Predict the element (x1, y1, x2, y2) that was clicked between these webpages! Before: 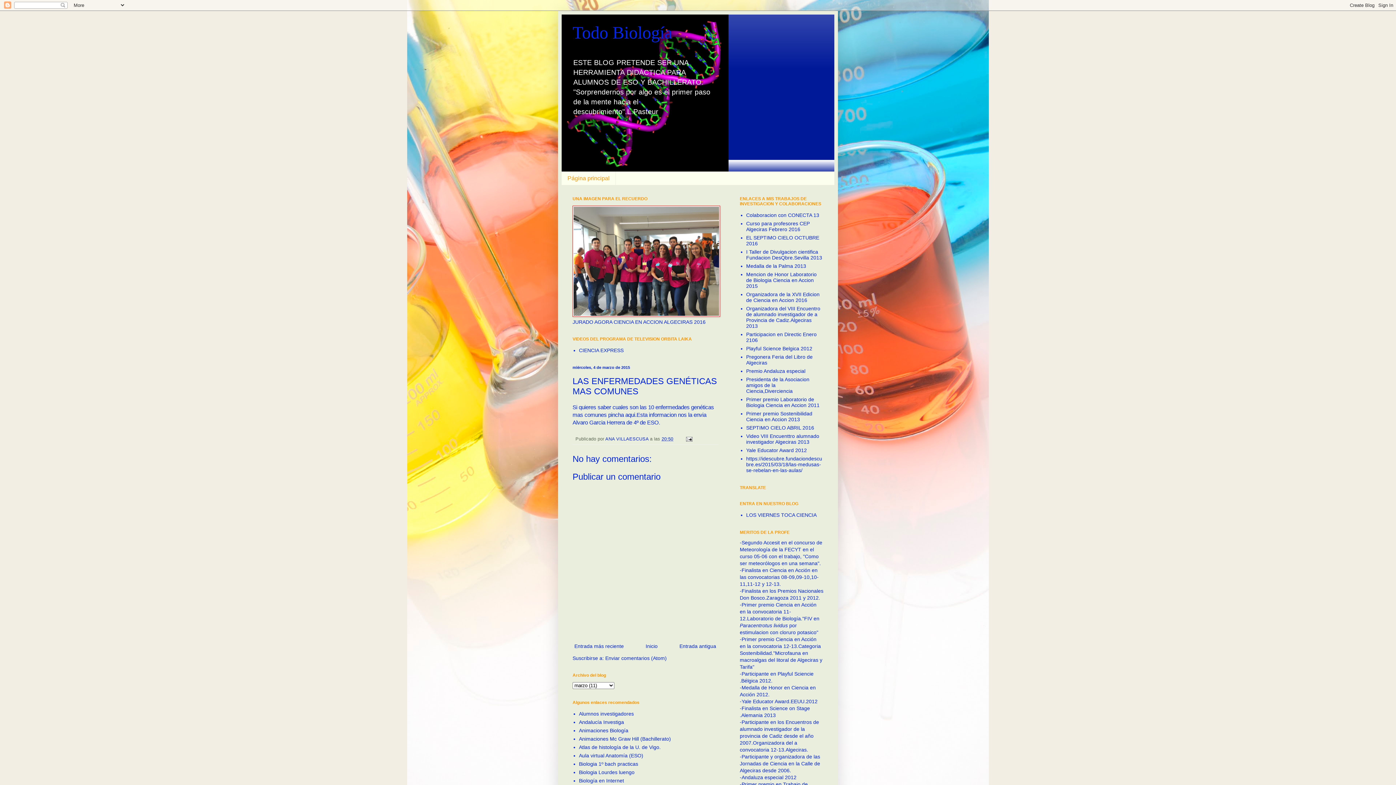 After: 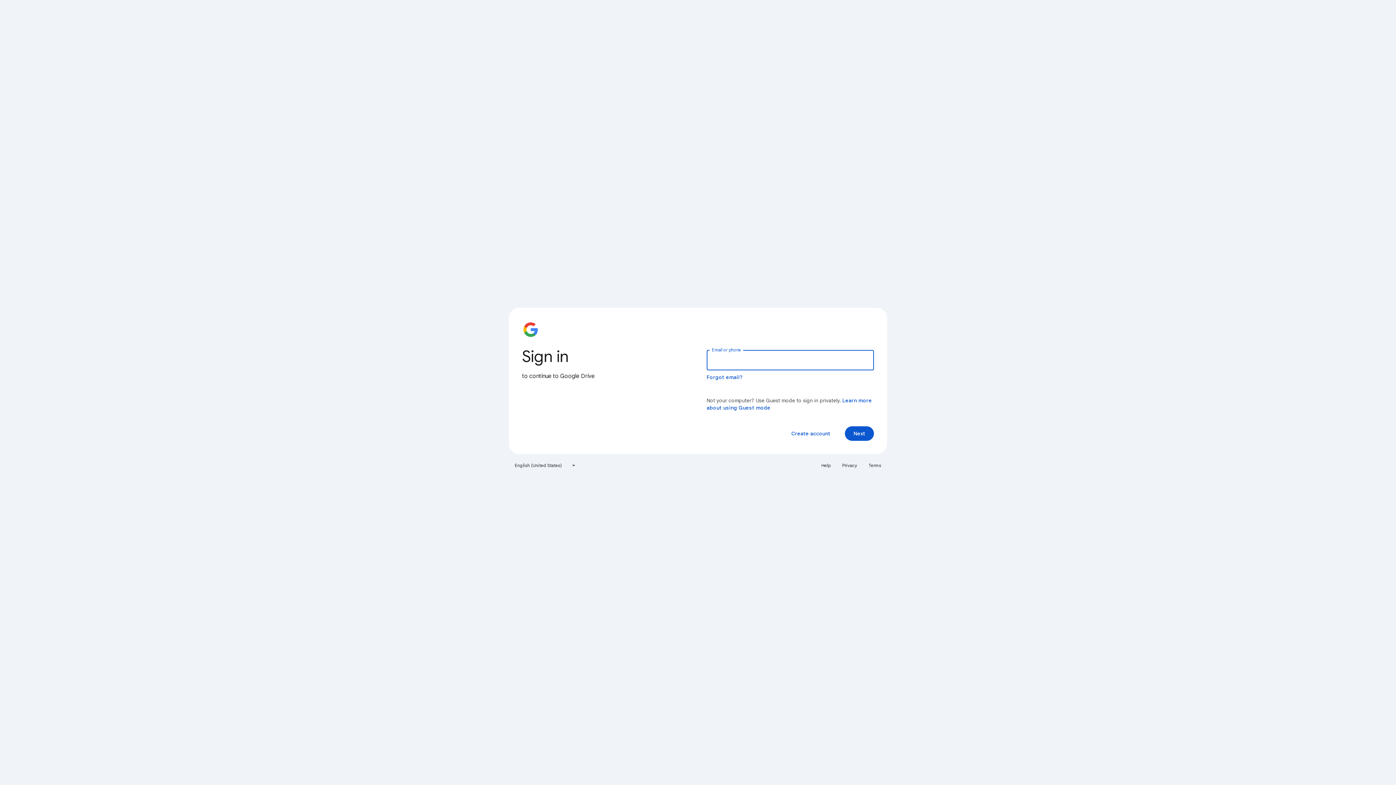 Action: label: Curso para profesores CEP Algeciras Febrero 2016 bbox: (746, 220, 810, 232)